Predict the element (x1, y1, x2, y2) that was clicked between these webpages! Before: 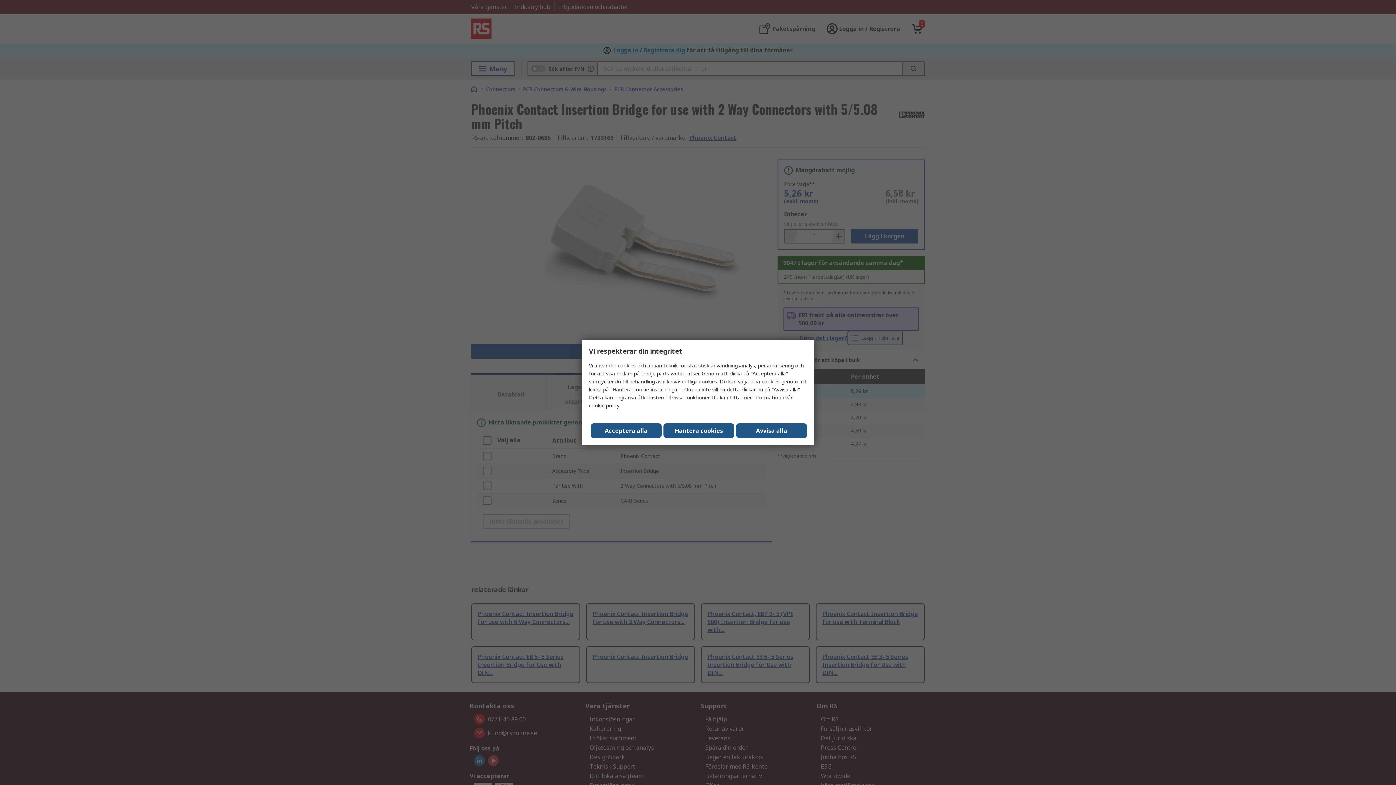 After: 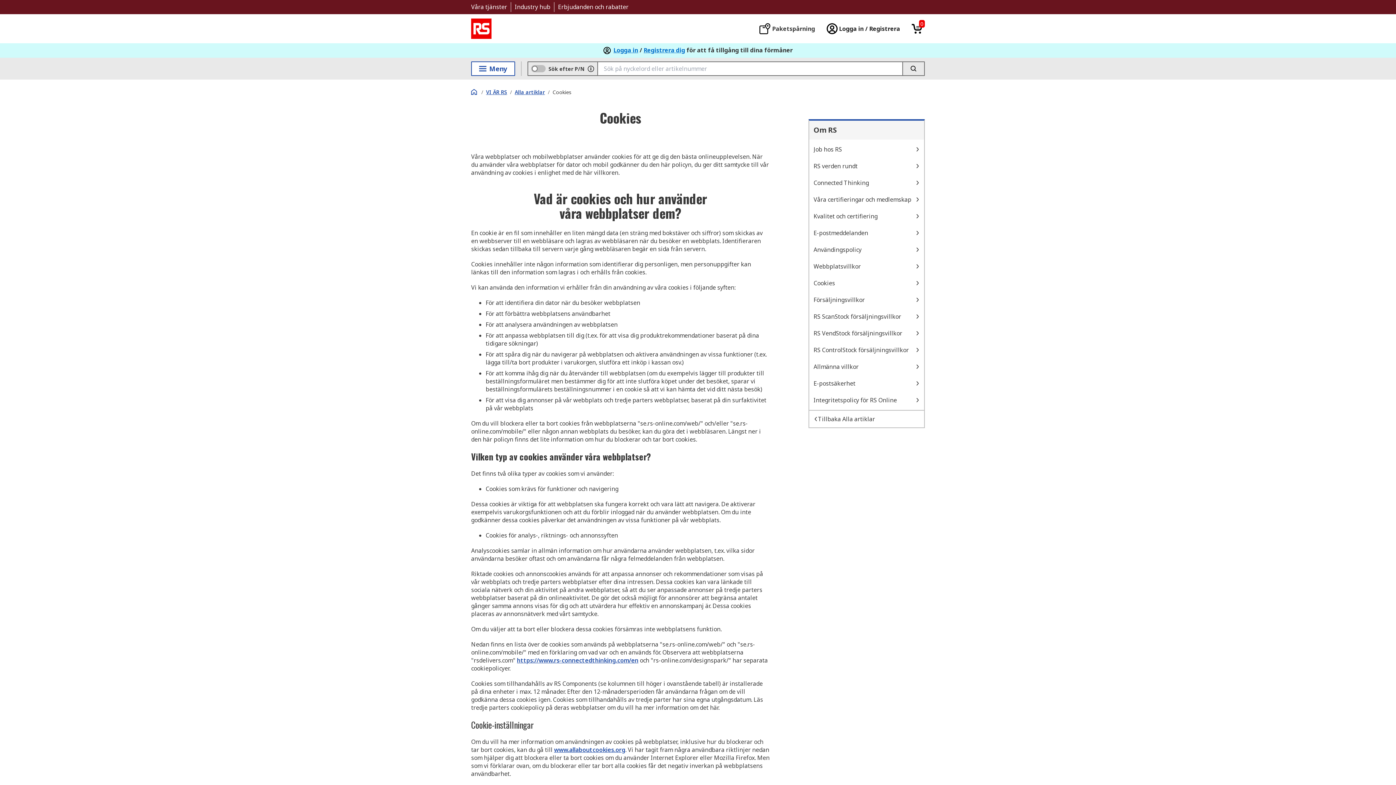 Action: bbox: (589, 402, 619, 409) label: cookie policy